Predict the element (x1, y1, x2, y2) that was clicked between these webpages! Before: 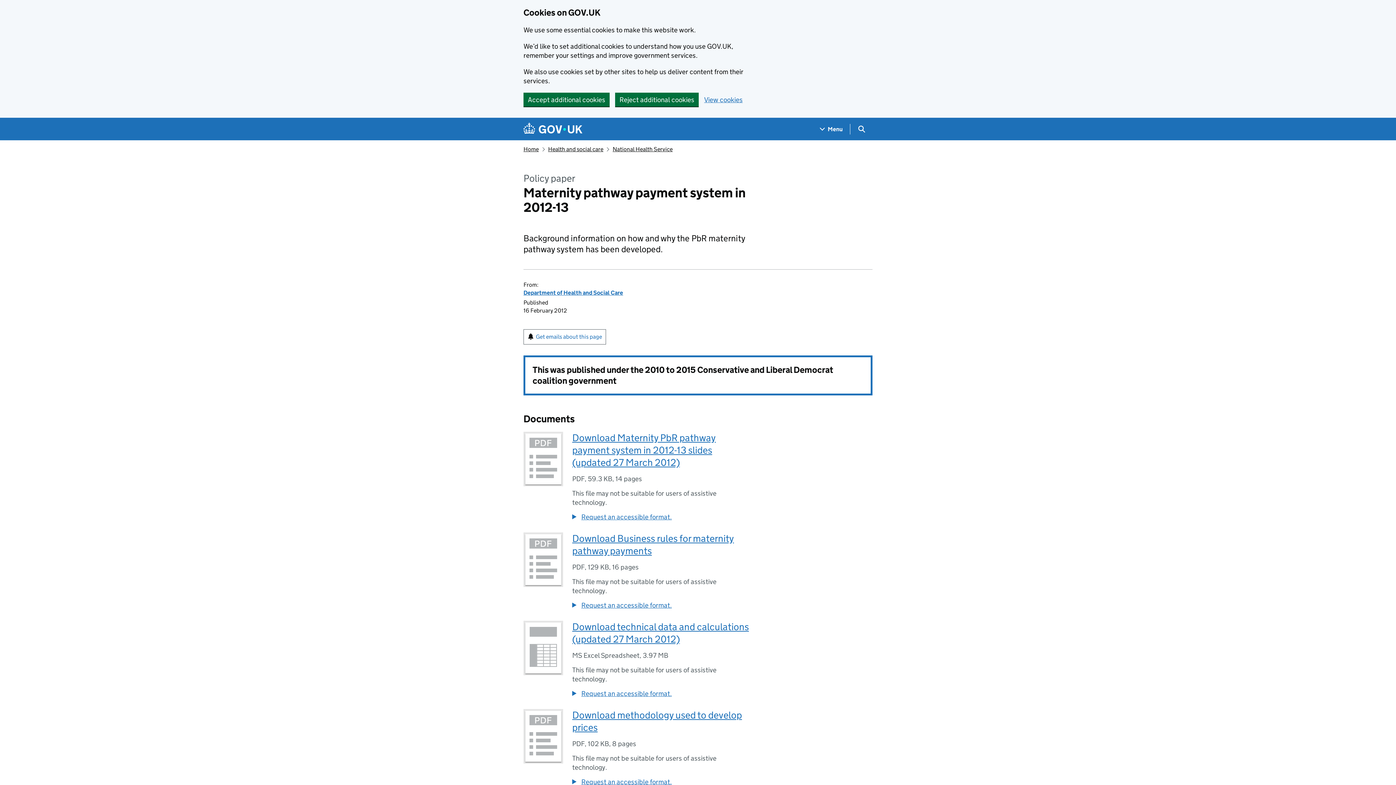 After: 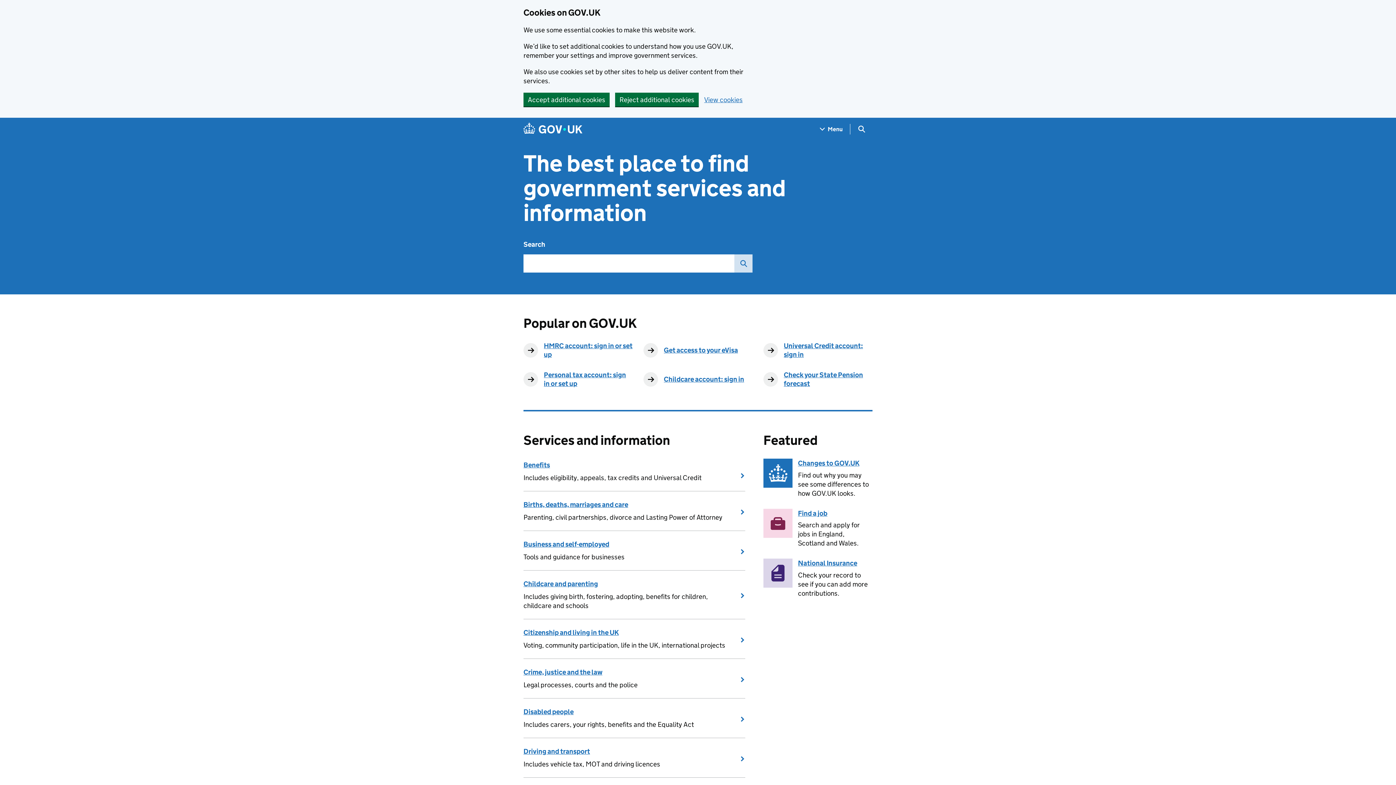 Action: label: Go to the GOV.UK homepage bbox: (523, 122, 582, 136)